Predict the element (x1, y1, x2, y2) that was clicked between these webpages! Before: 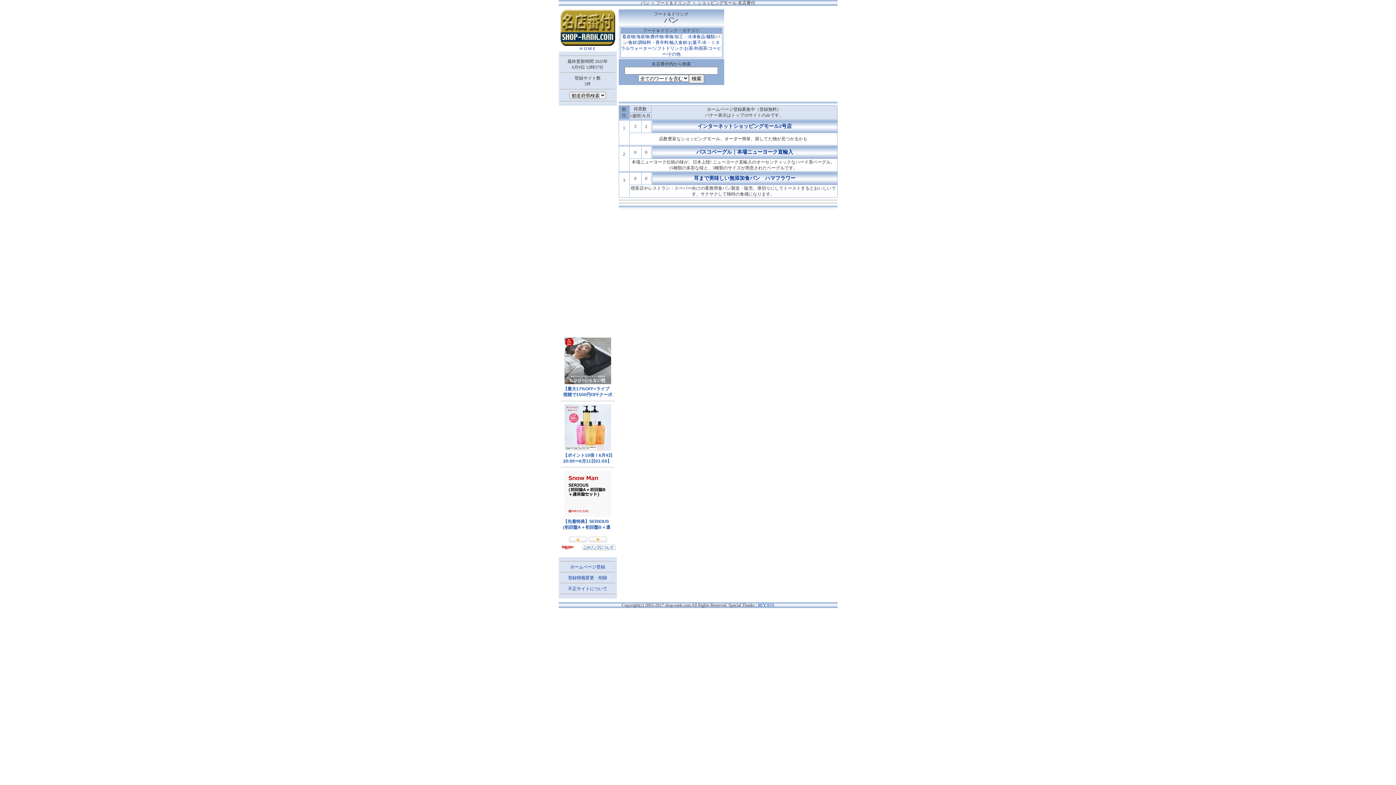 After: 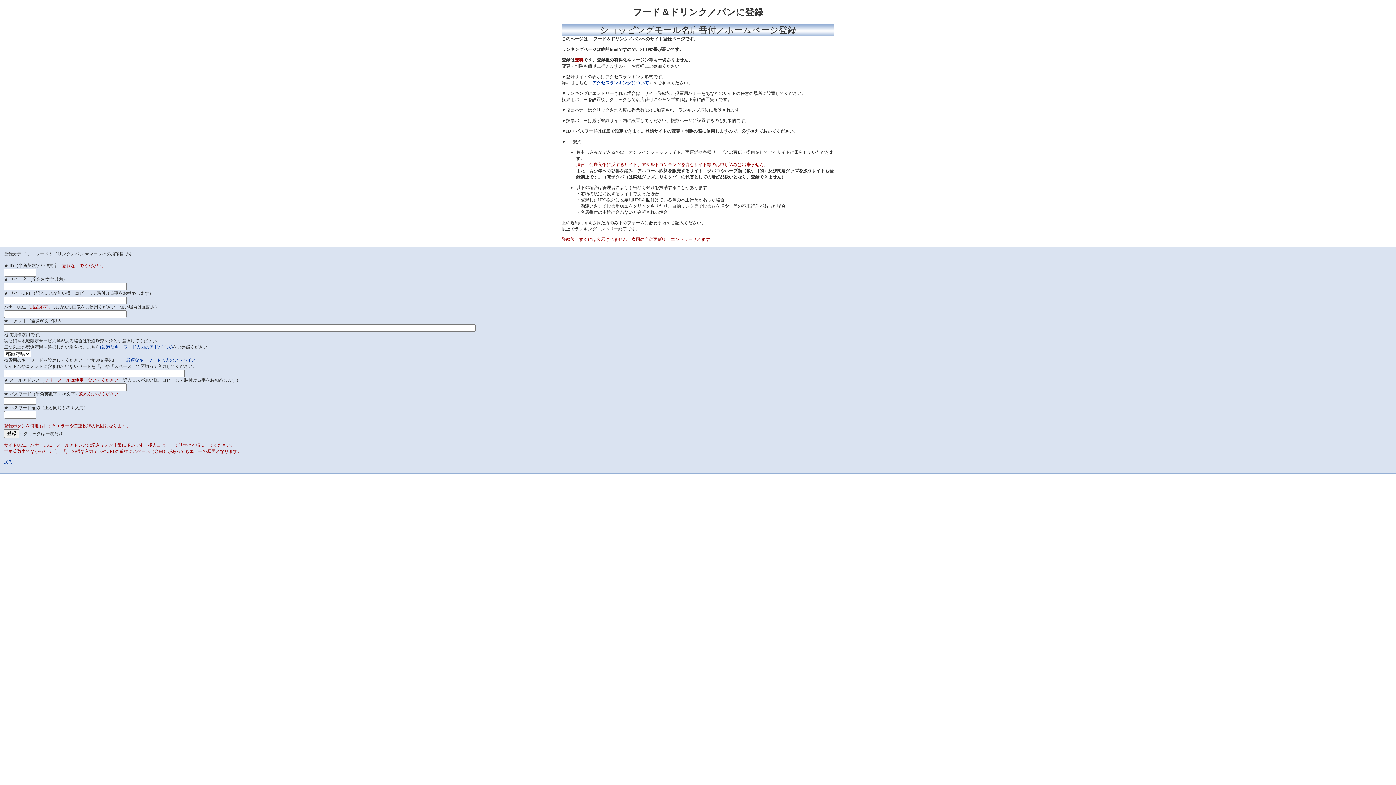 Action: bbox: (570, 564, 605, 569) label: ホームページ登録